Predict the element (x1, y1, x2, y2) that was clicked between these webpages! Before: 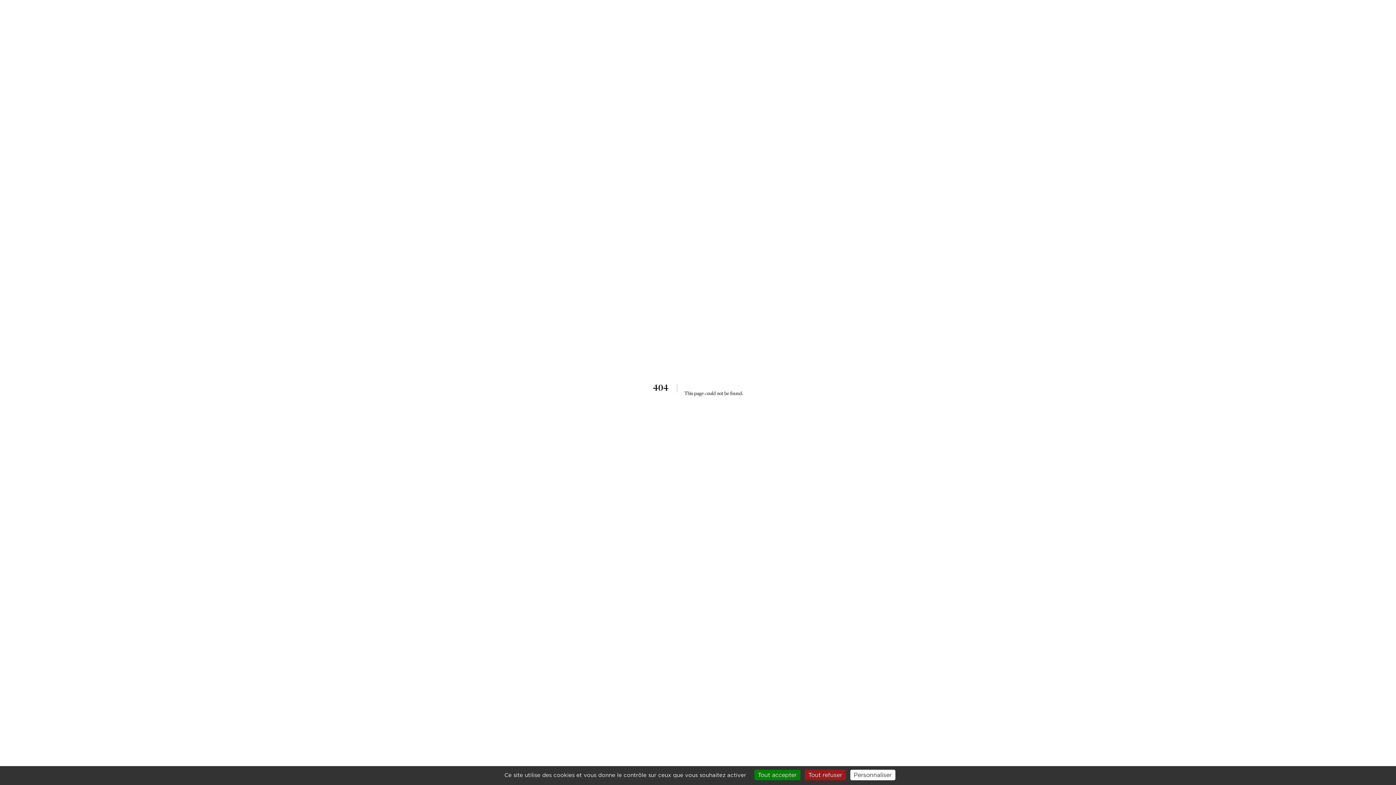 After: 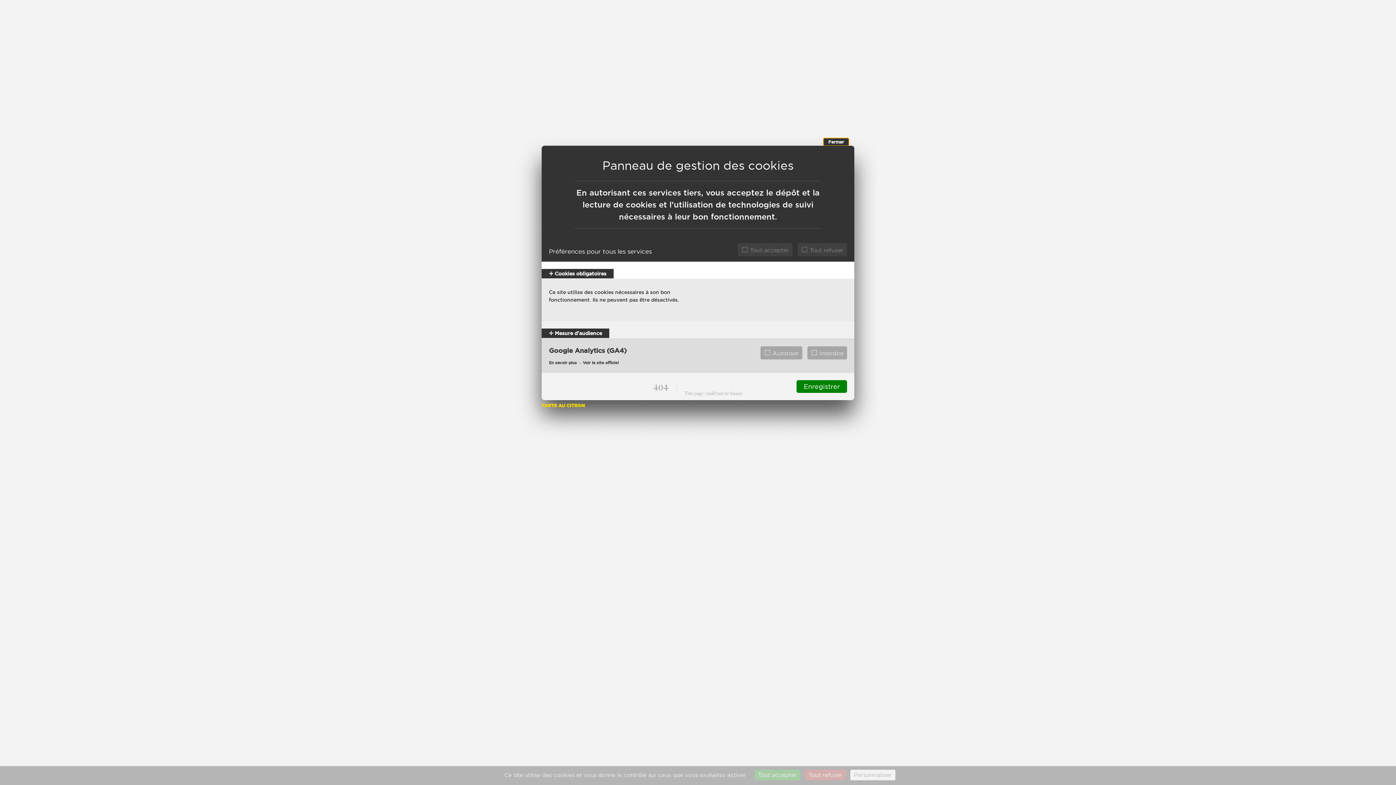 Action: label: Personnaliser (fenêtre modale) bbox: (850, 770, 895, 780)